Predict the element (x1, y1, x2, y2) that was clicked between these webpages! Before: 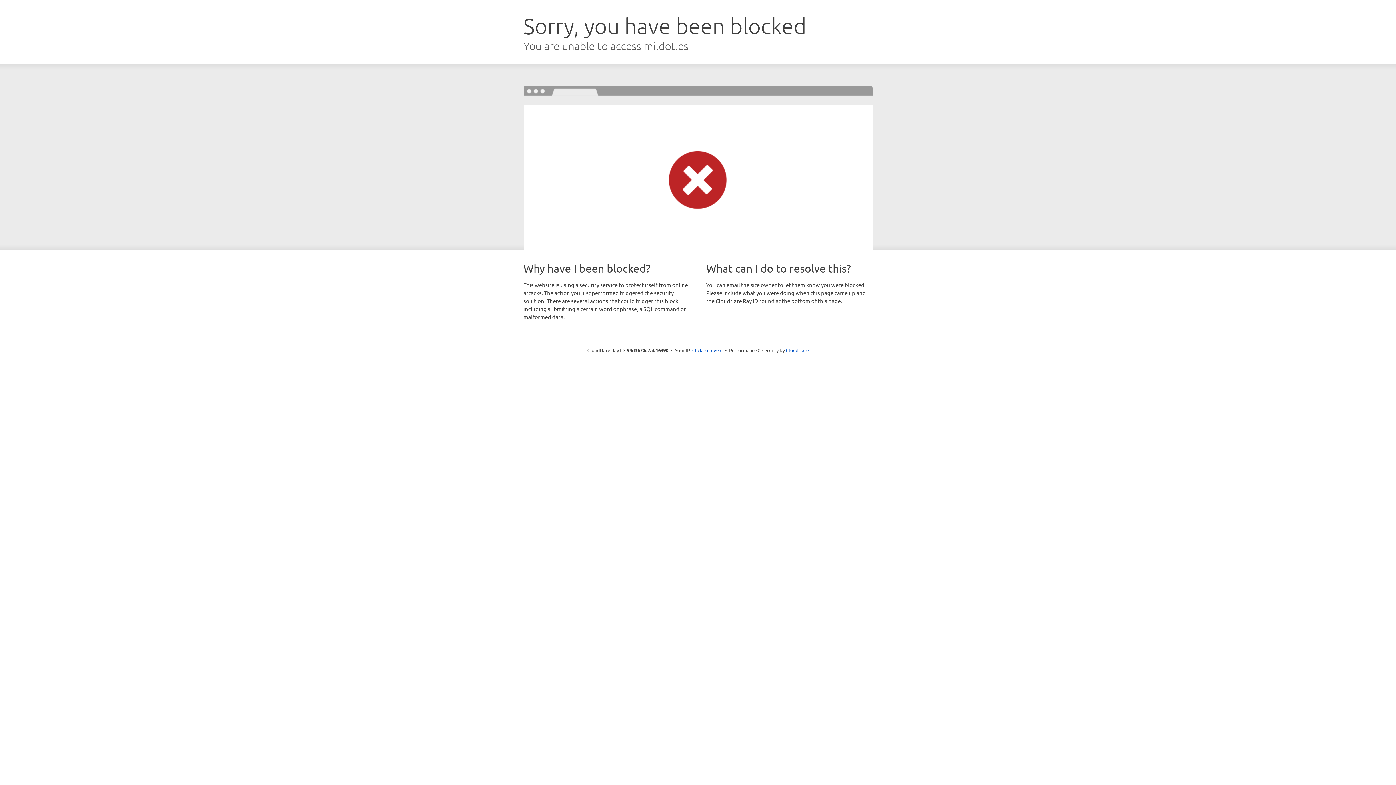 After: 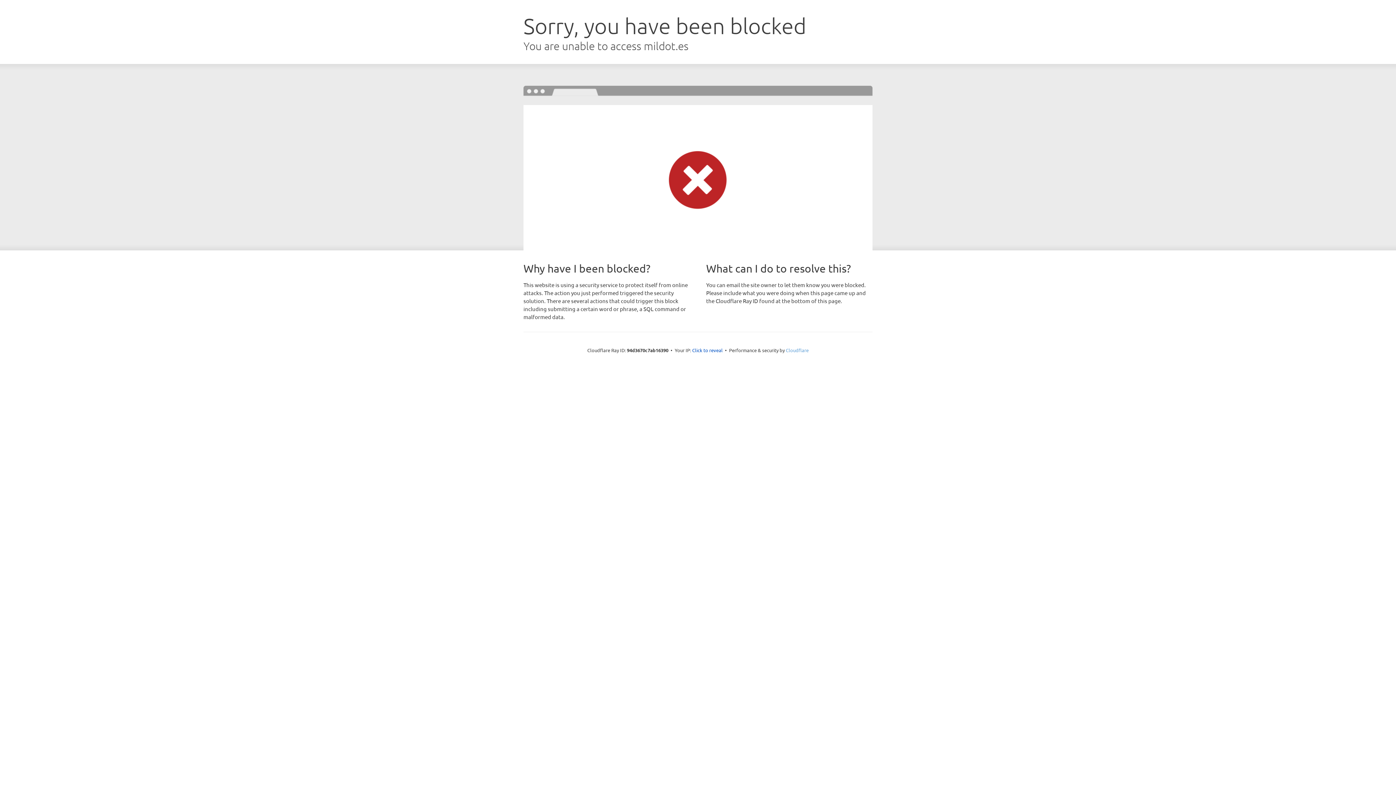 Action: bbox: (786, 347, 808, 353) label: Cloudflare